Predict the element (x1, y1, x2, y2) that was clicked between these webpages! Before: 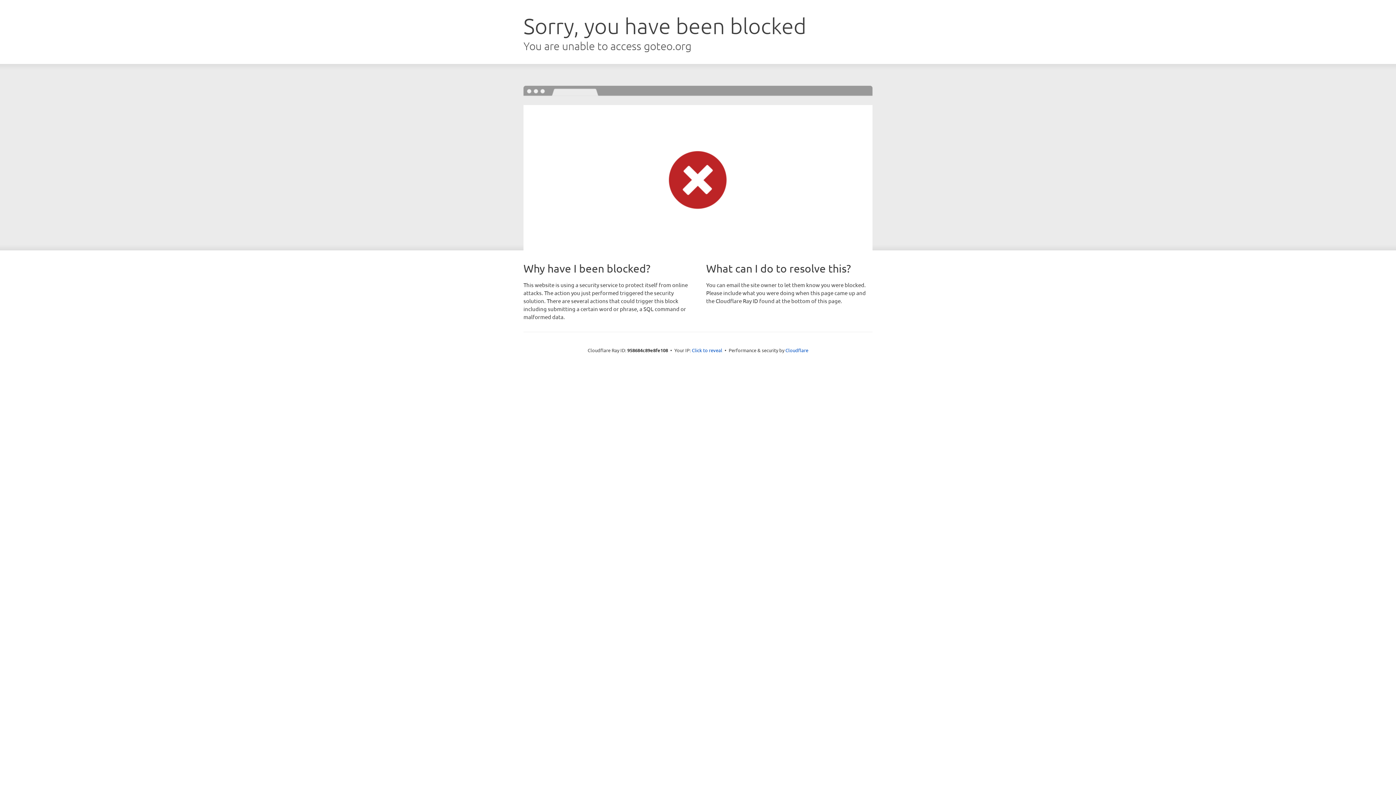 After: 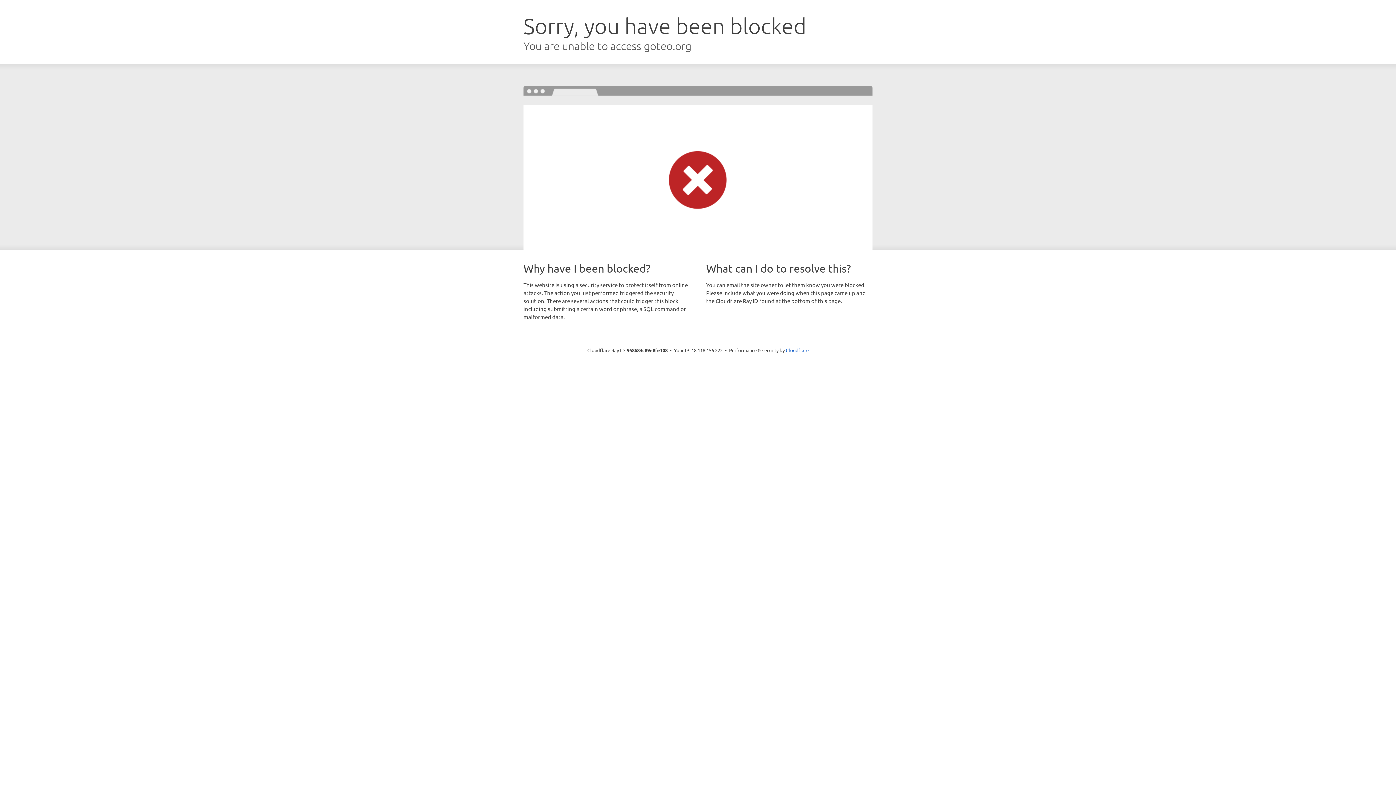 Action: label: Click to reveal bbox: (692, 346, 722, 353)